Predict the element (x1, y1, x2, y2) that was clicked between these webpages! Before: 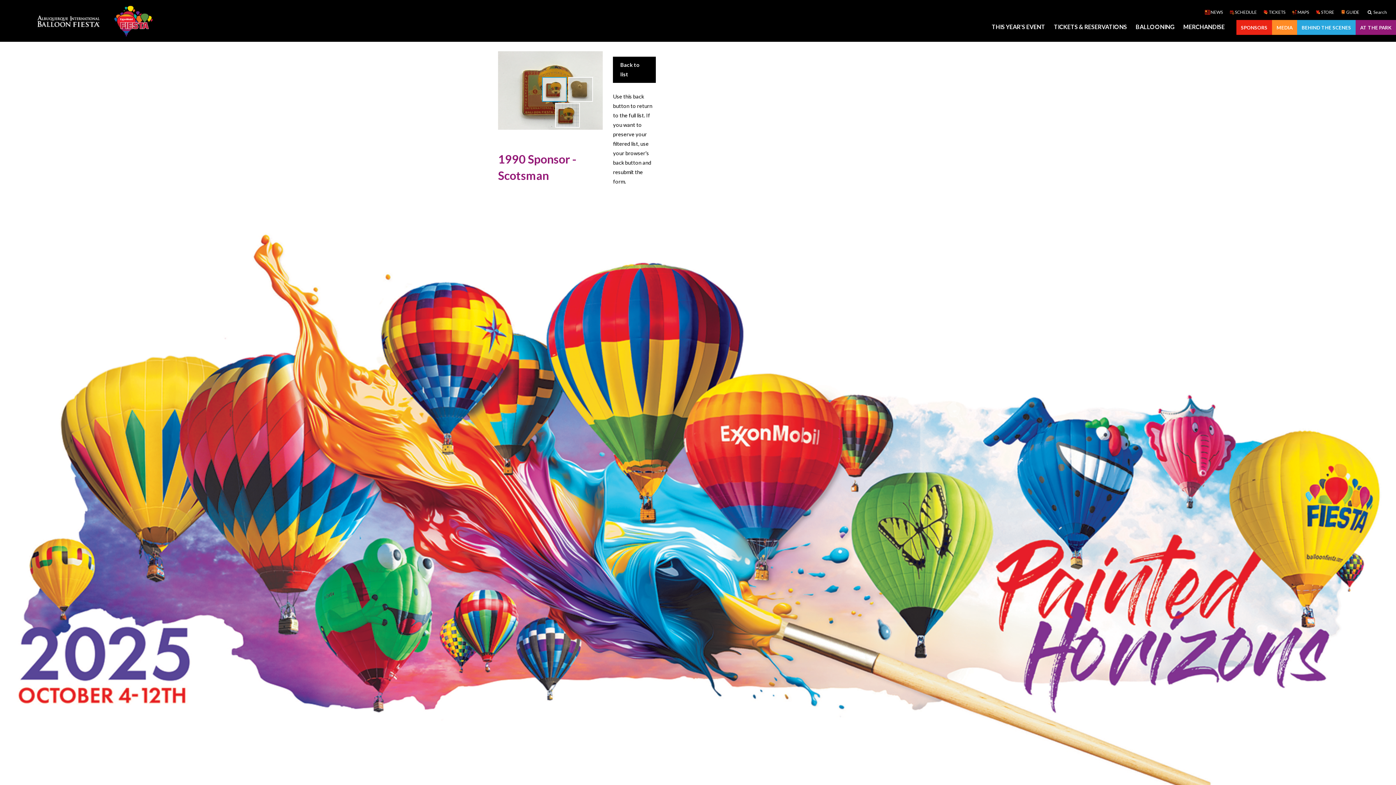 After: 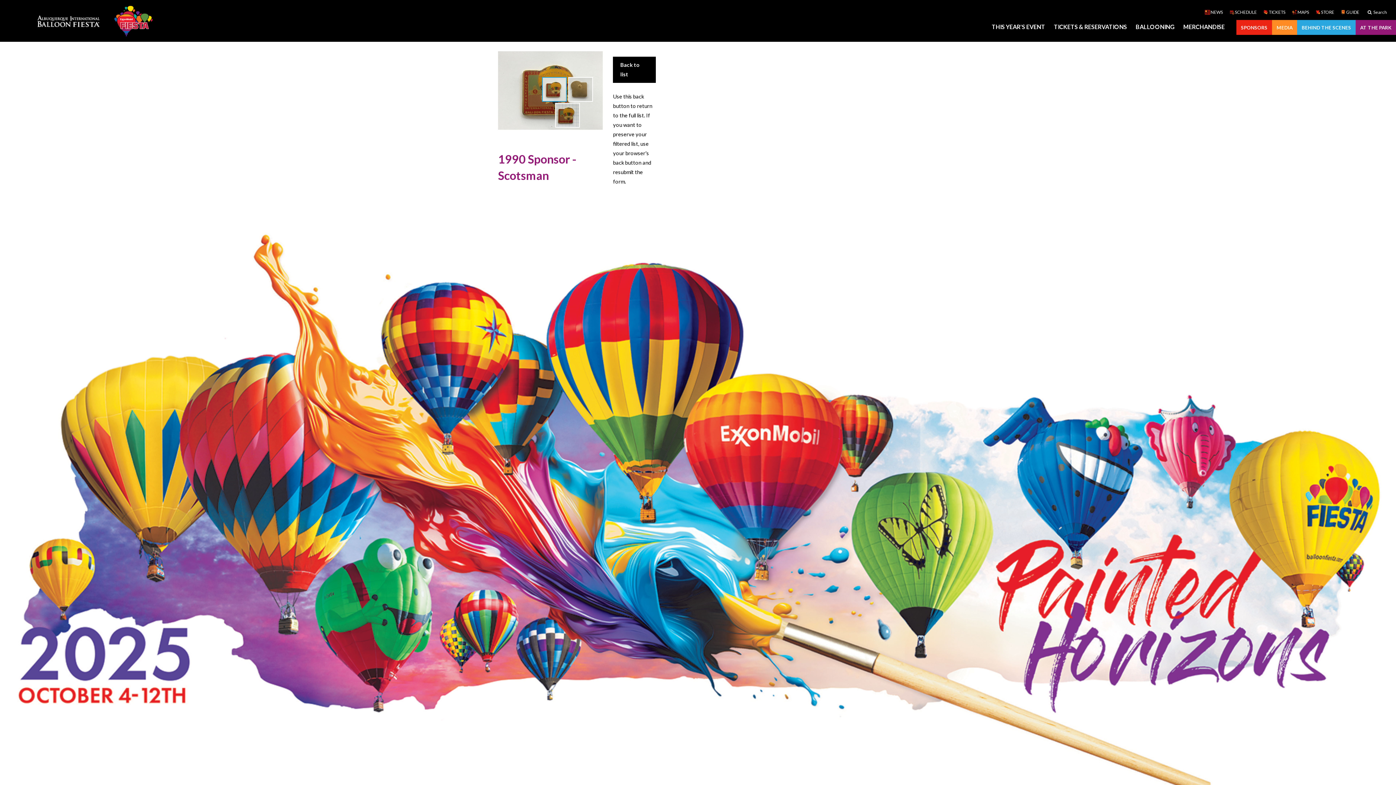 Action: bbox: (542, 77, 567, 101)